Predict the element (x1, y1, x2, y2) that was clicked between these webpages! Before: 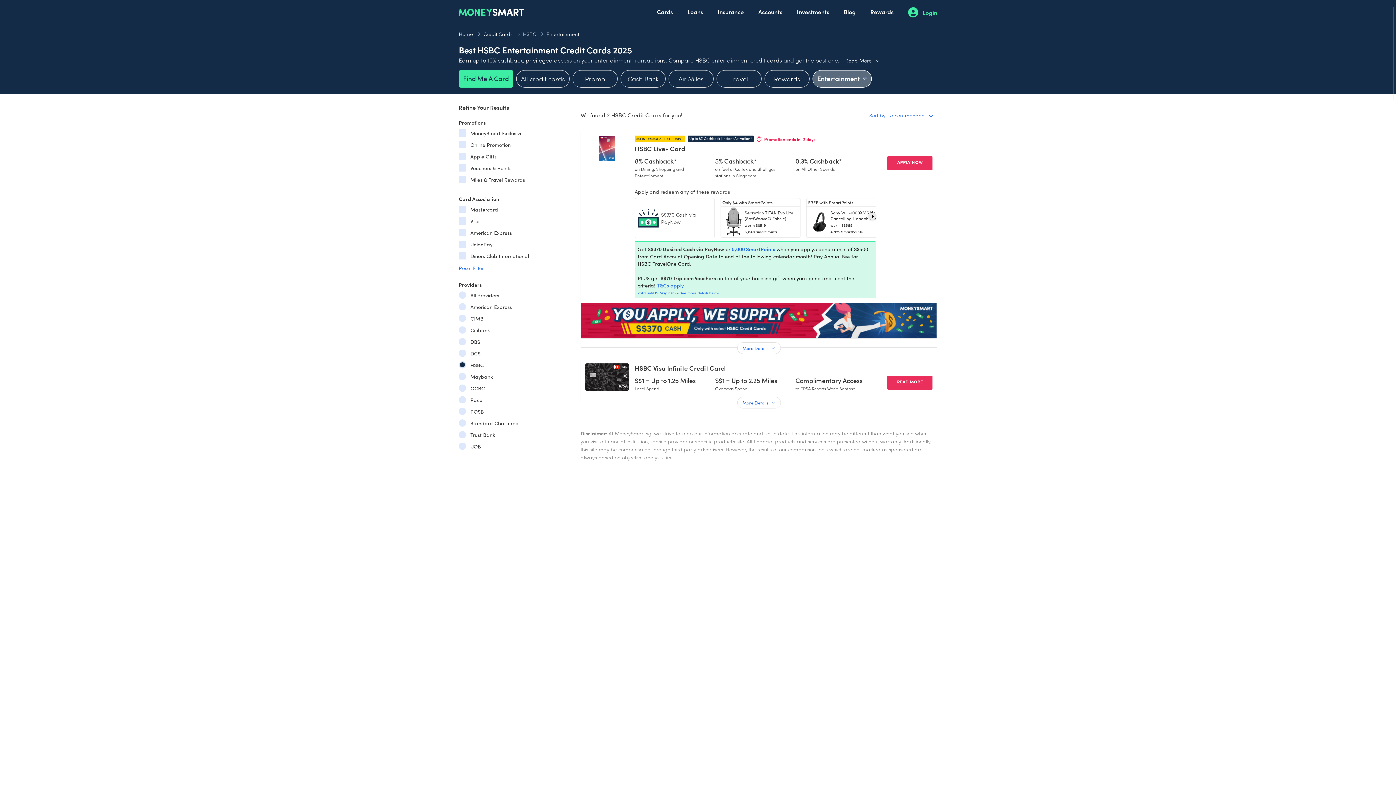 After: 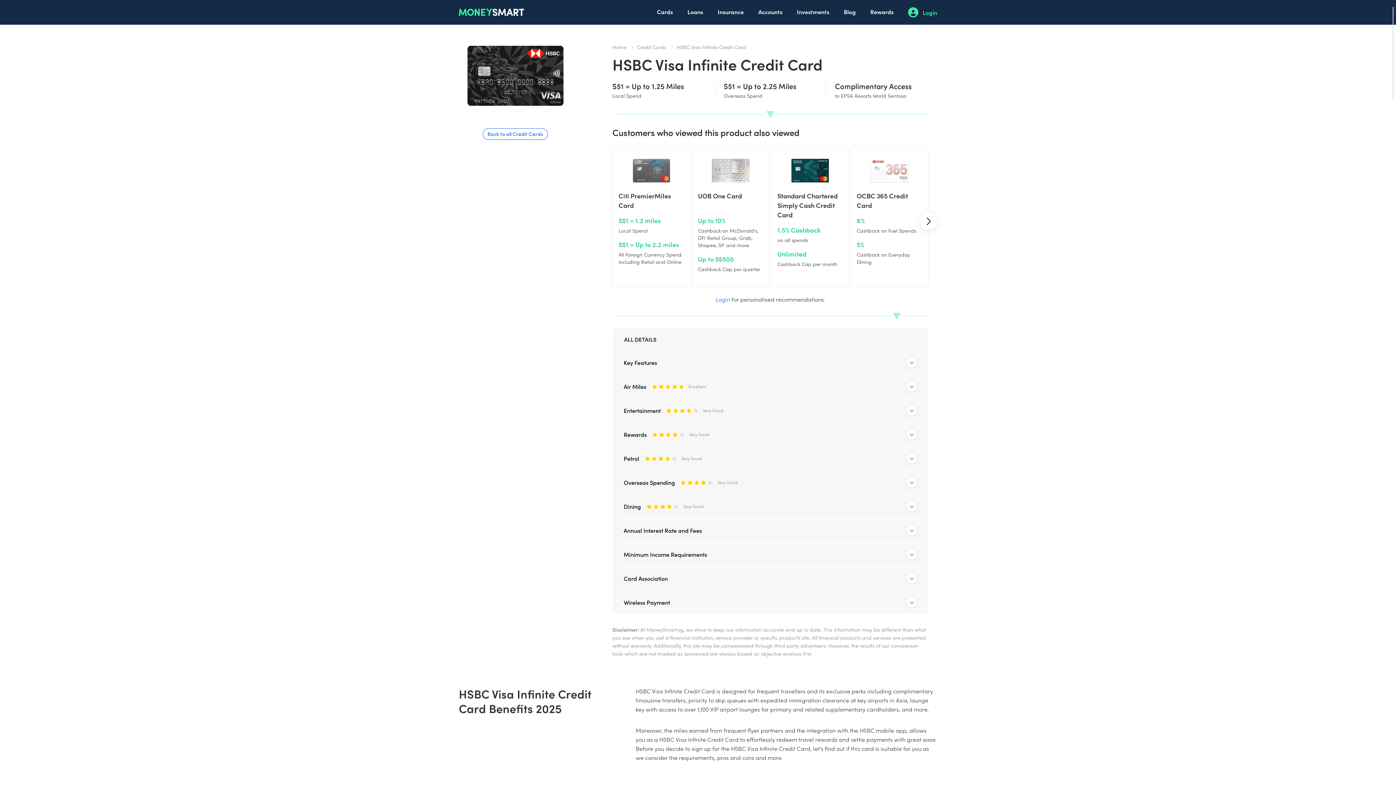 Action: bbox: (634, 363, 725, 373) label: HSBC Visa Infinite Credit Card